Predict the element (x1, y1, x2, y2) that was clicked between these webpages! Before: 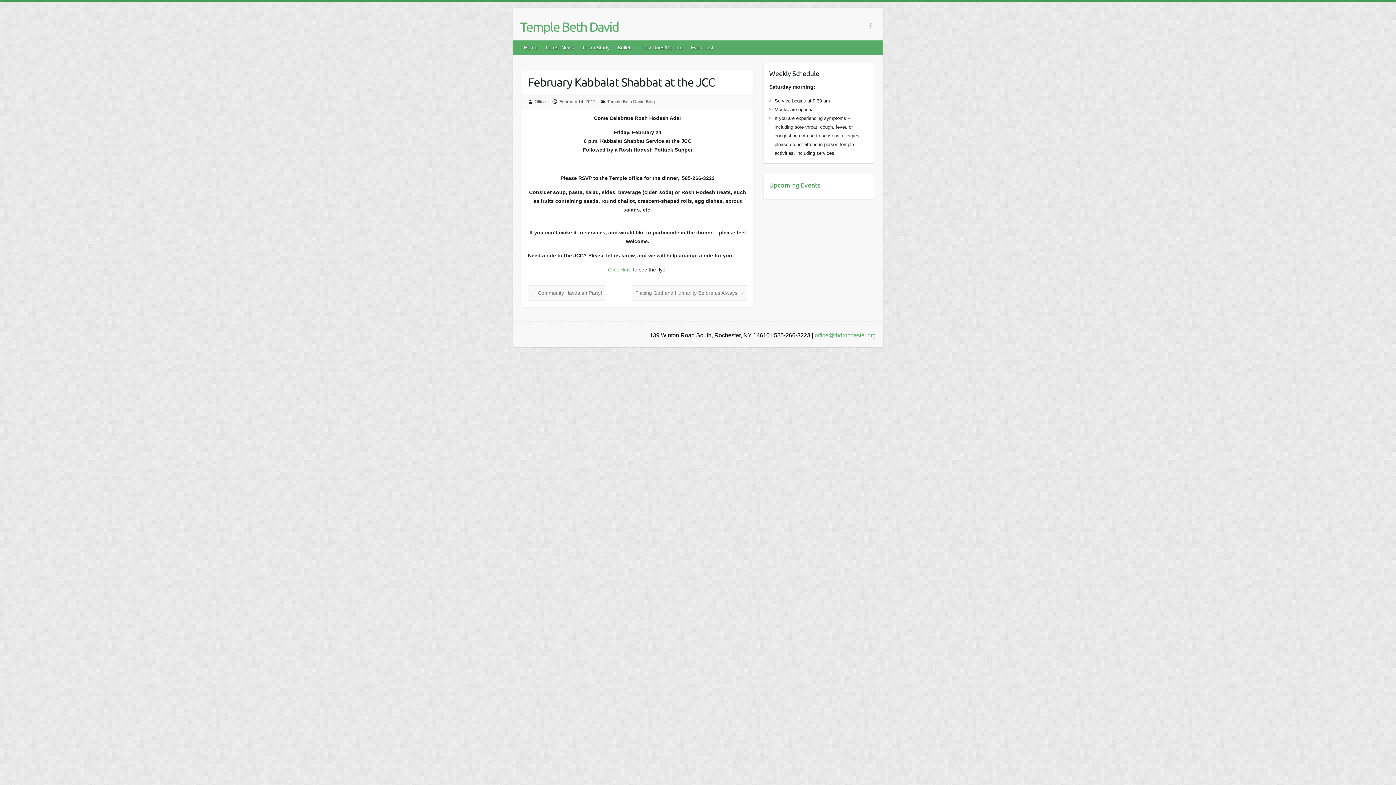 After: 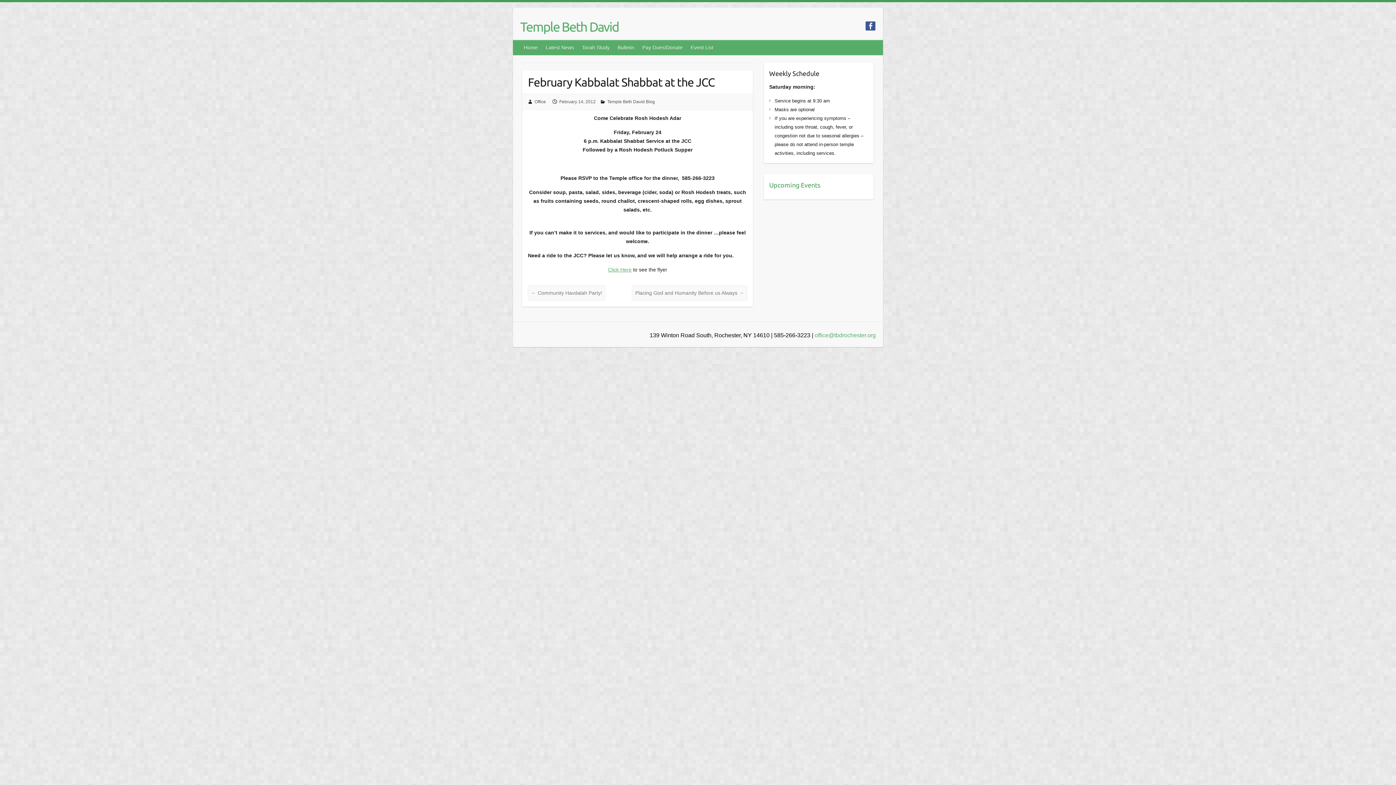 Action: bbox: (865, 21, 875, 30)